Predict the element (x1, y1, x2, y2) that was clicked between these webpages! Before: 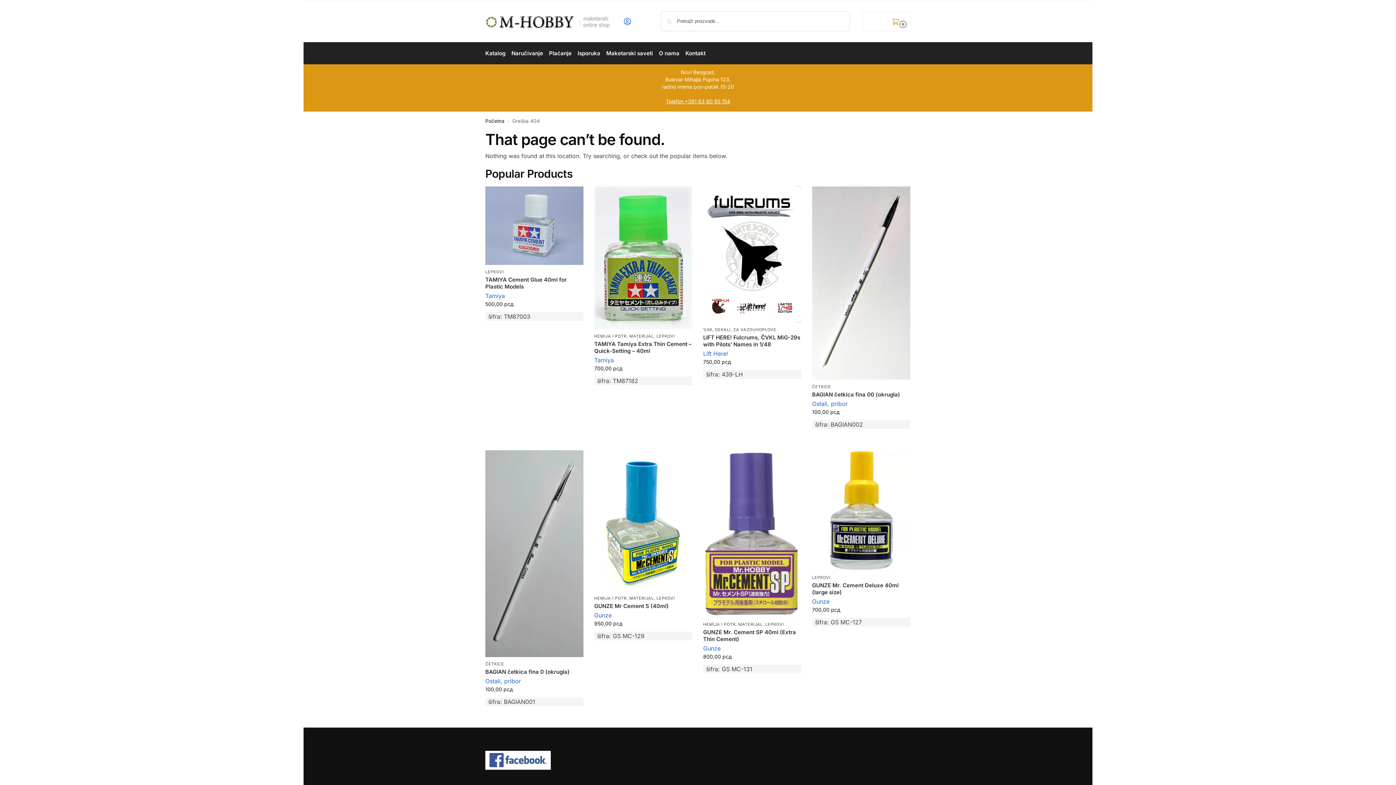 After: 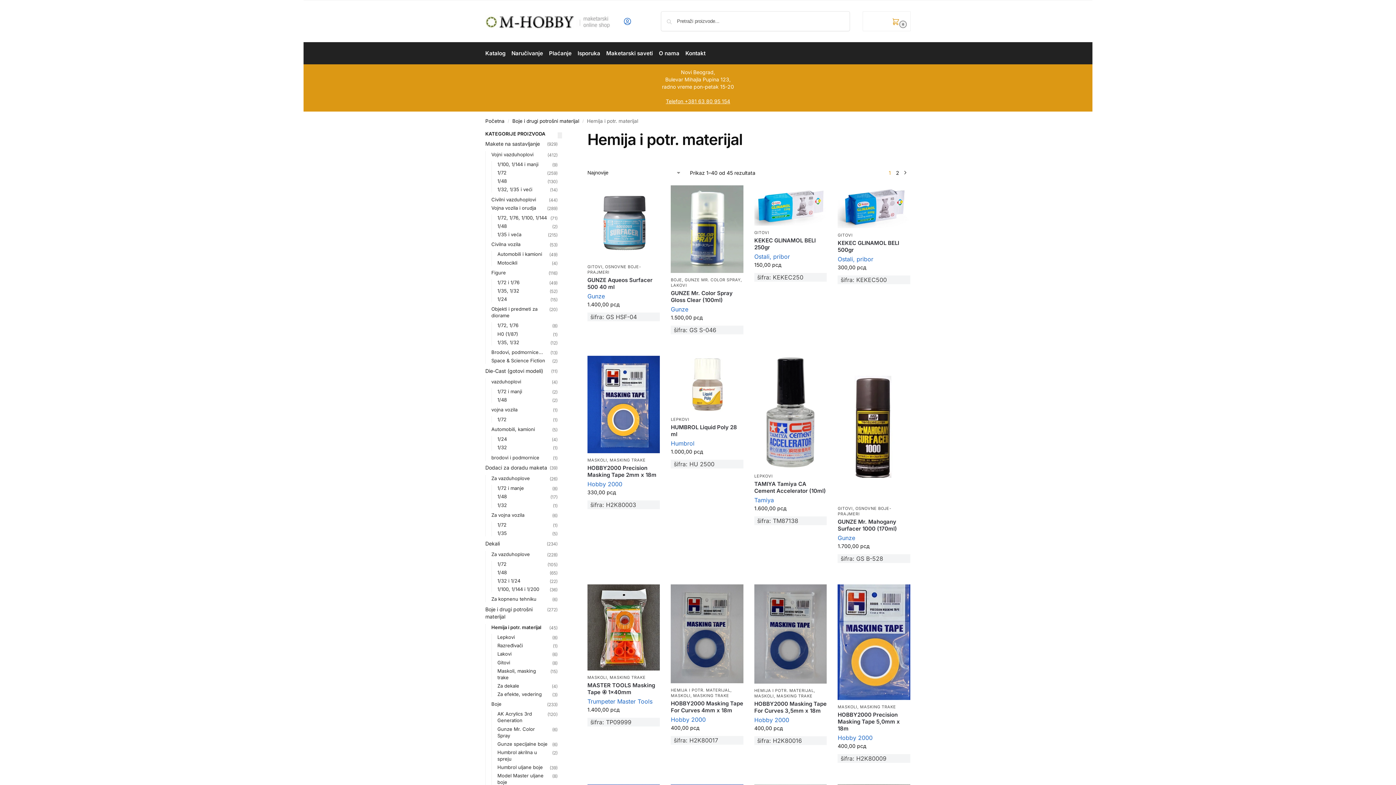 Action: bbox: (703, 622, 762, 627) label: HEMIJA I POTR. MATERIJAL